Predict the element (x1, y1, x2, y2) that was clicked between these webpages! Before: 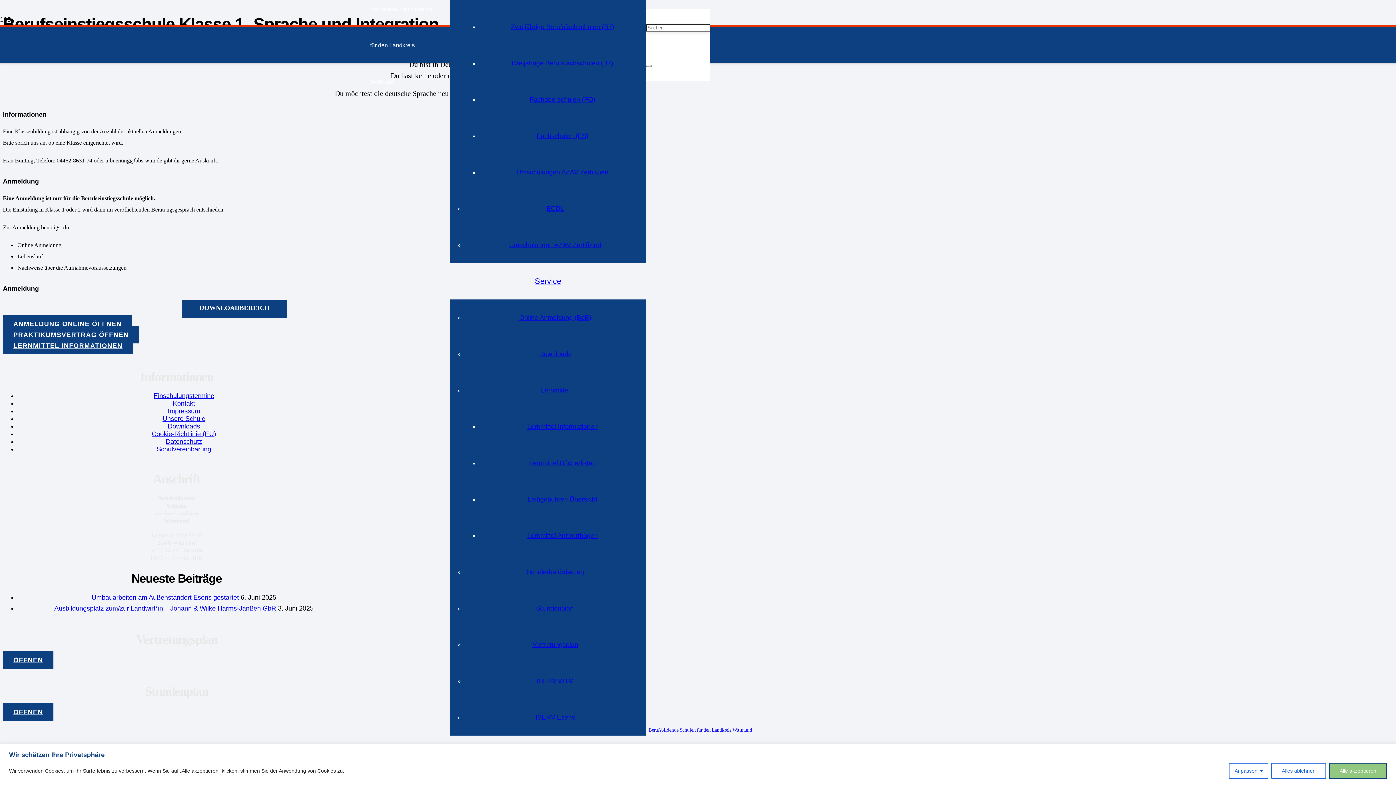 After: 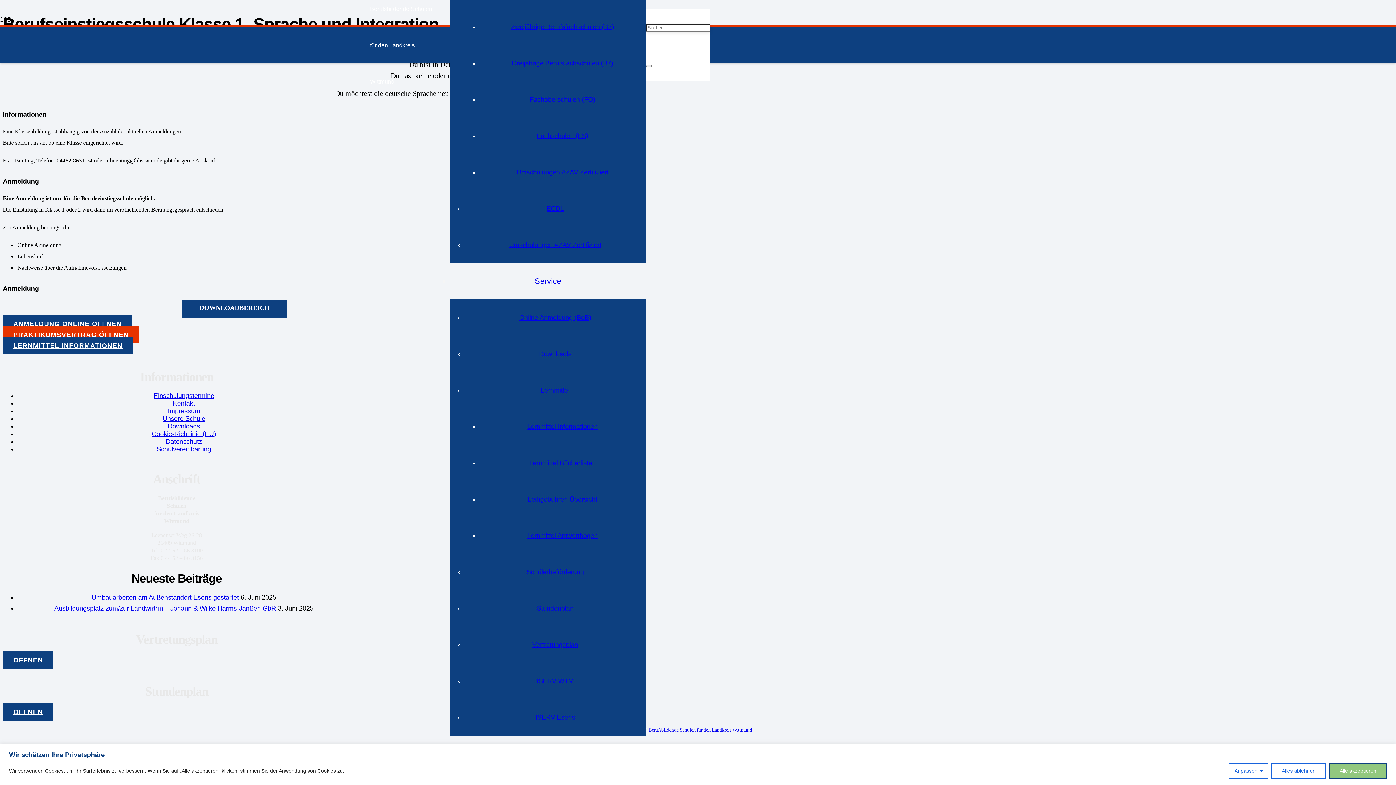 Action: bbox: (2, 326, 139, 343) label: PRAKTIKUMSVERTRAG ÖFFNEN